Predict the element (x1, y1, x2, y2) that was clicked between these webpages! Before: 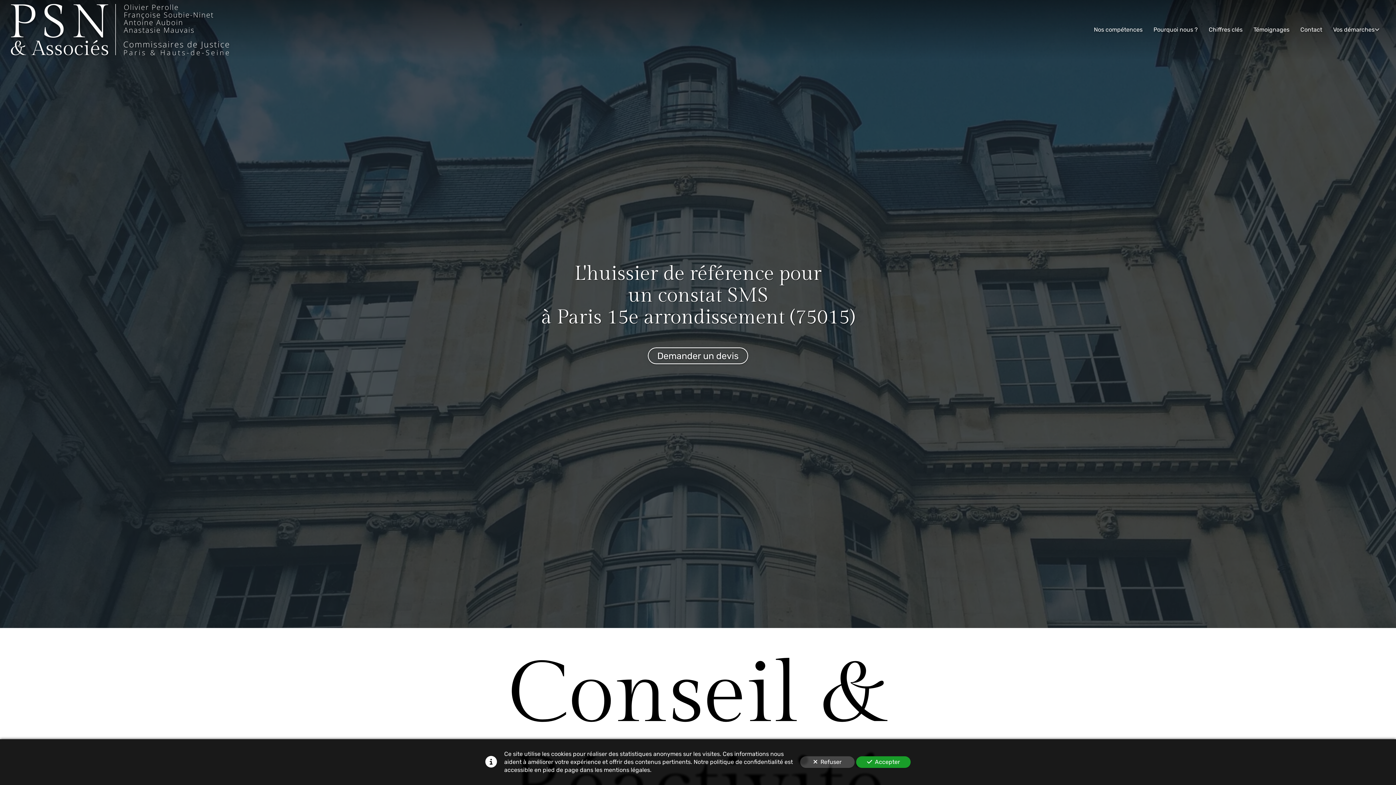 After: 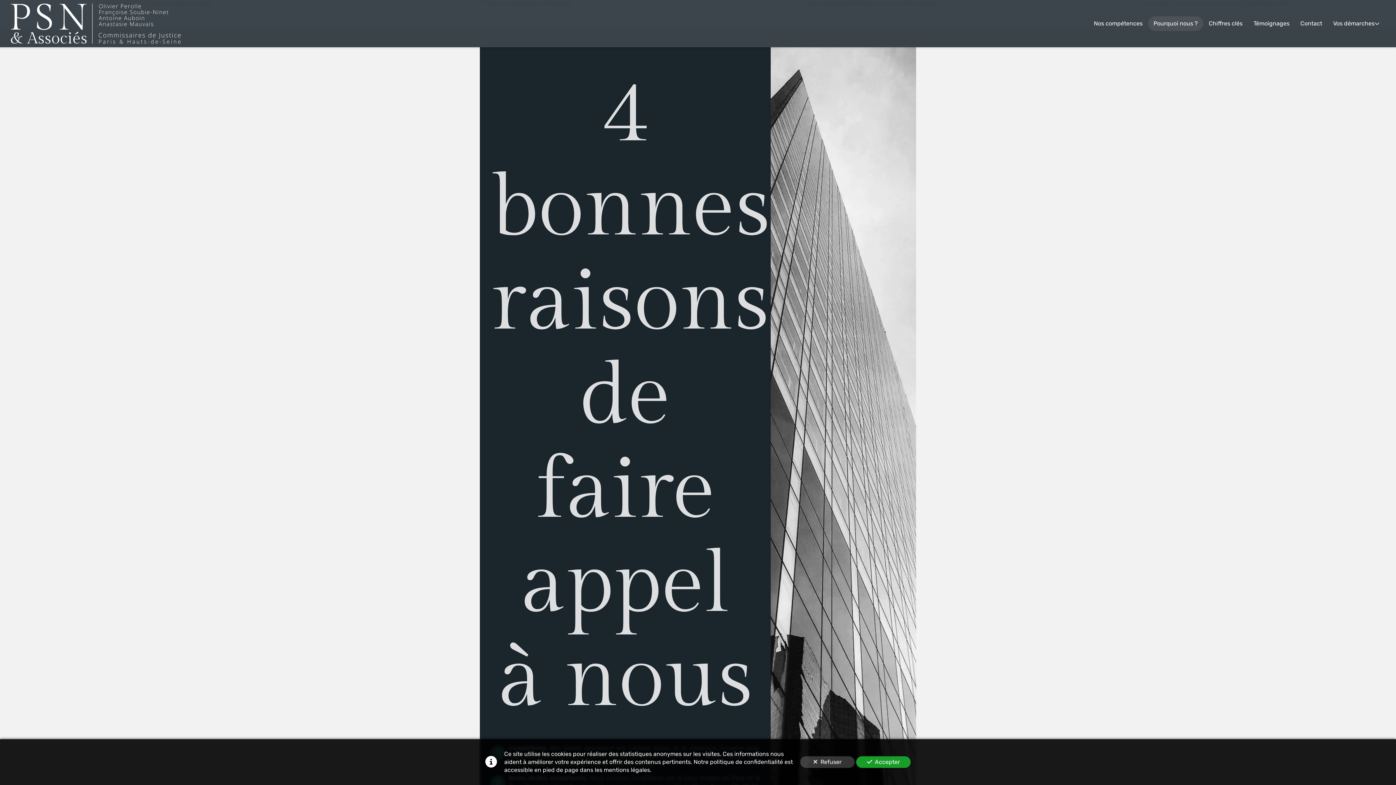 Action: bbox: (1148, 22, 1203, 36) label: Pourquoi nous ?